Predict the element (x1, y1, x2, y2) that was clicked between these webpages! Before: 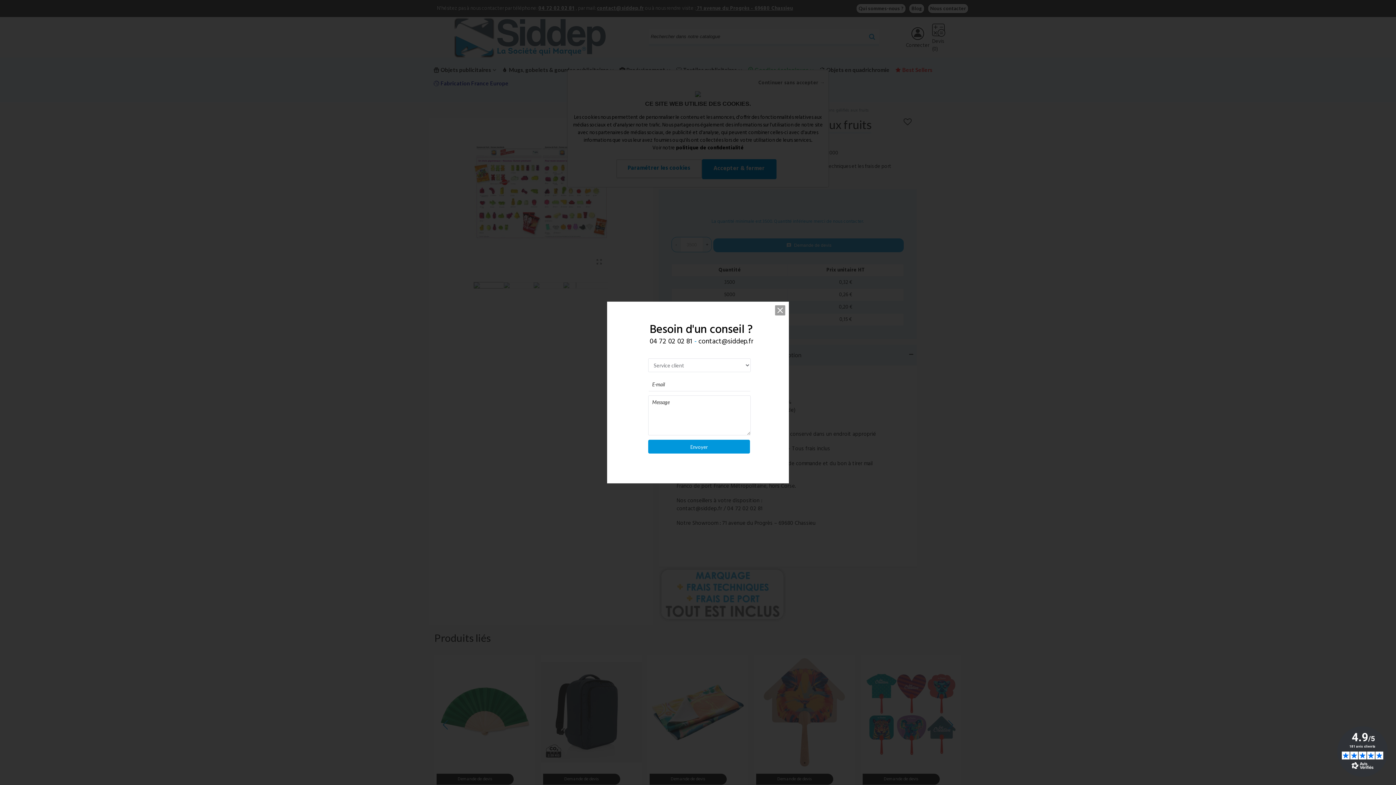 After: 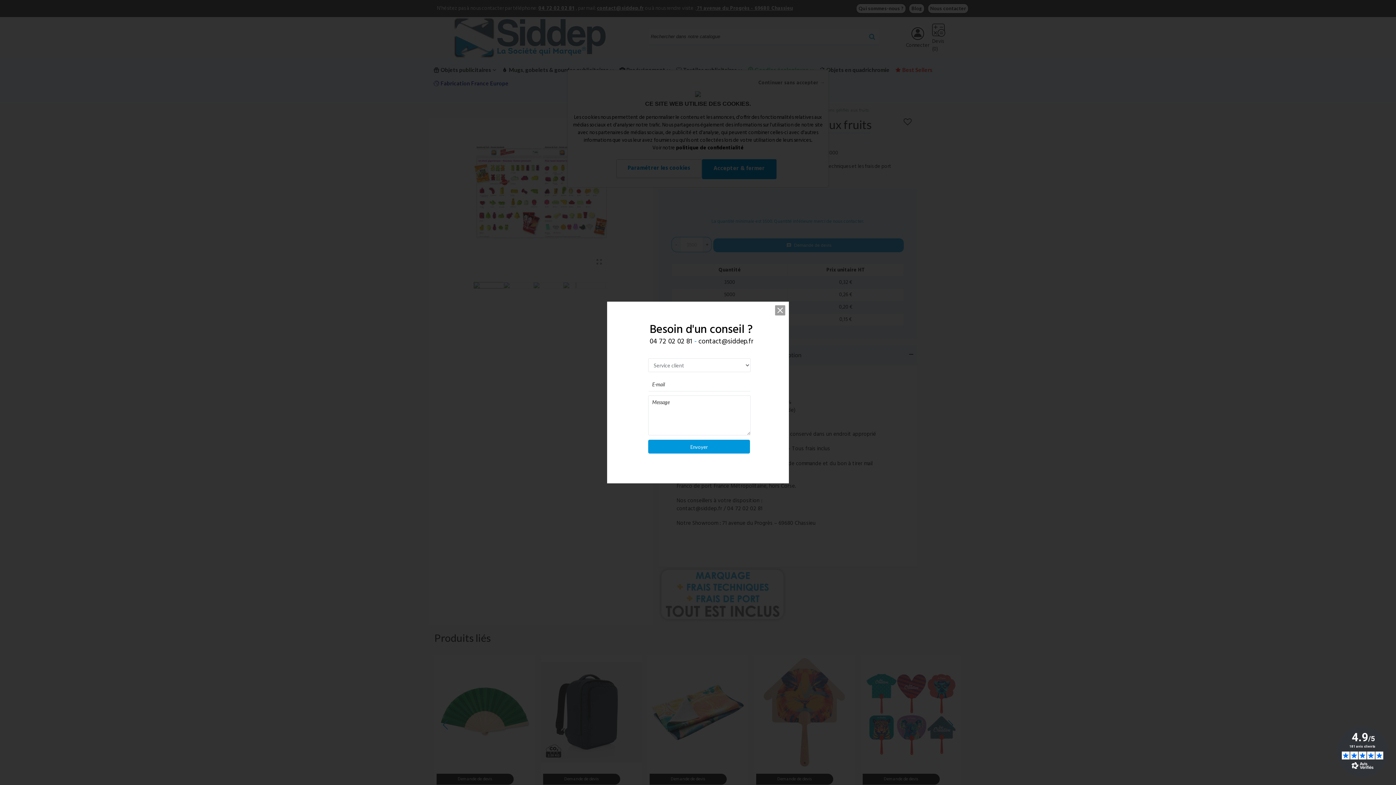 Action: bbox: (1337, 726, 1388, 777)